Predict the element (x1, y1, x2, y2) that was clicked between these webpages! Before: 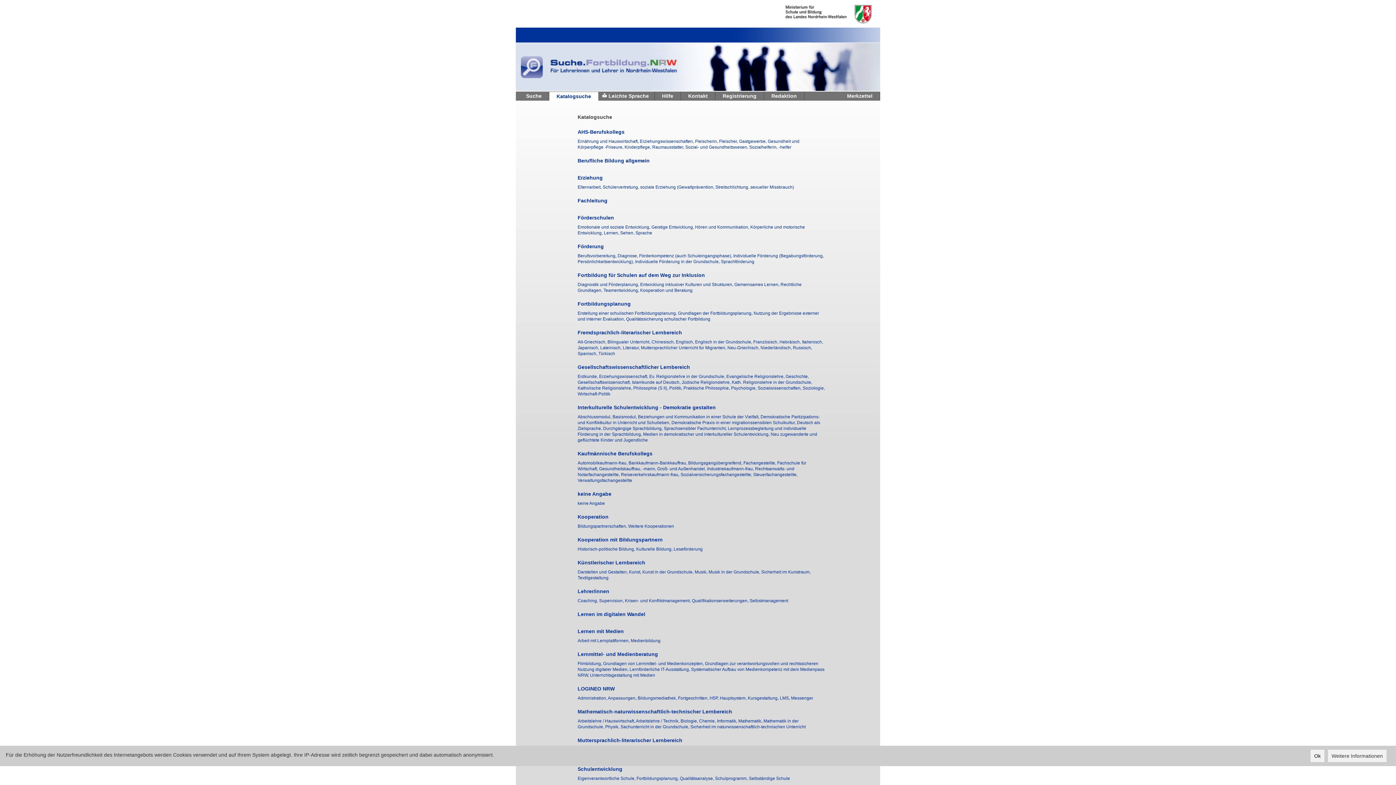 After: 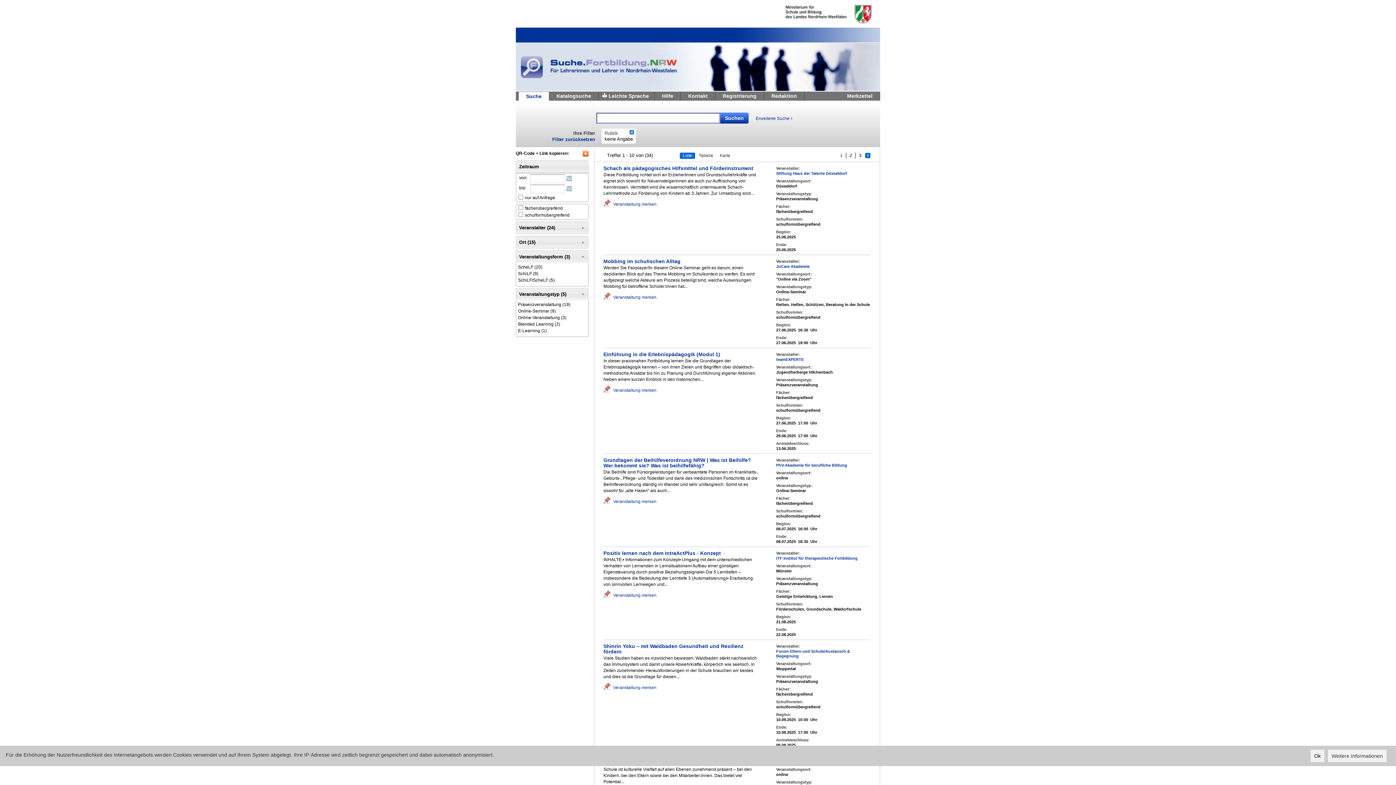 Action: label: keine Angabe bbox: (577, 501, 605, 506)